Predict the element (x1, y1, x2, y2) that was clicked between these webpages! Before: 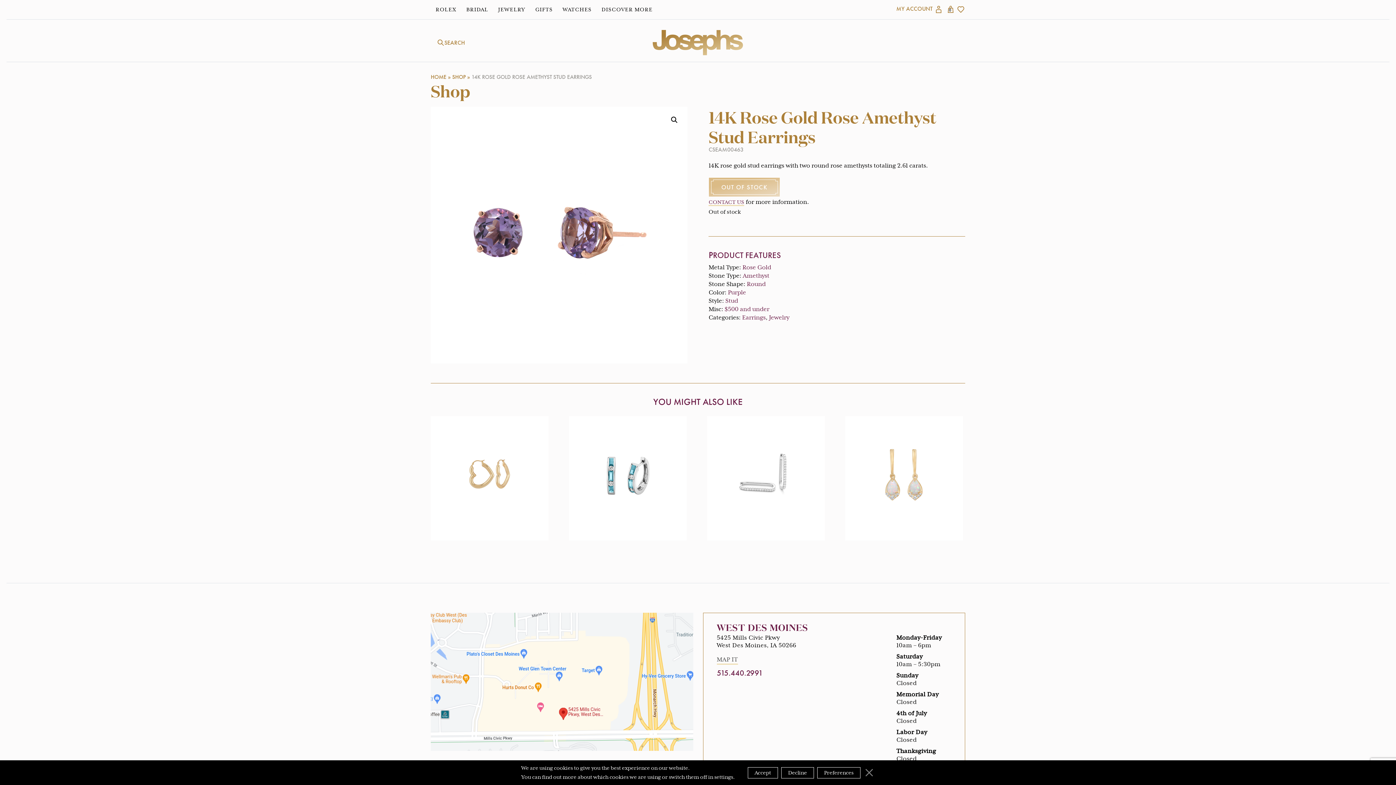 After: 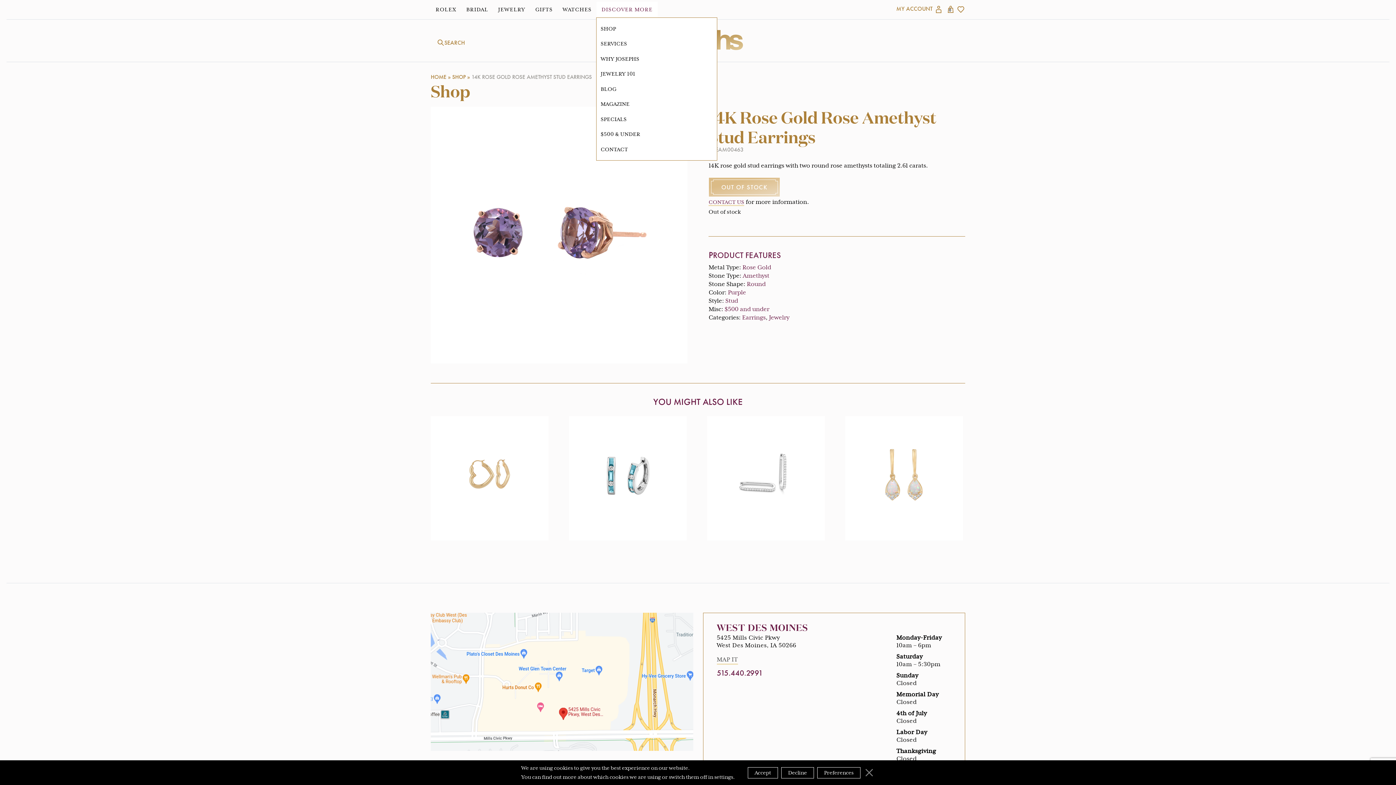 Action: bbox: (596, 1, 657, 17) label: Josephs Jewelers Home